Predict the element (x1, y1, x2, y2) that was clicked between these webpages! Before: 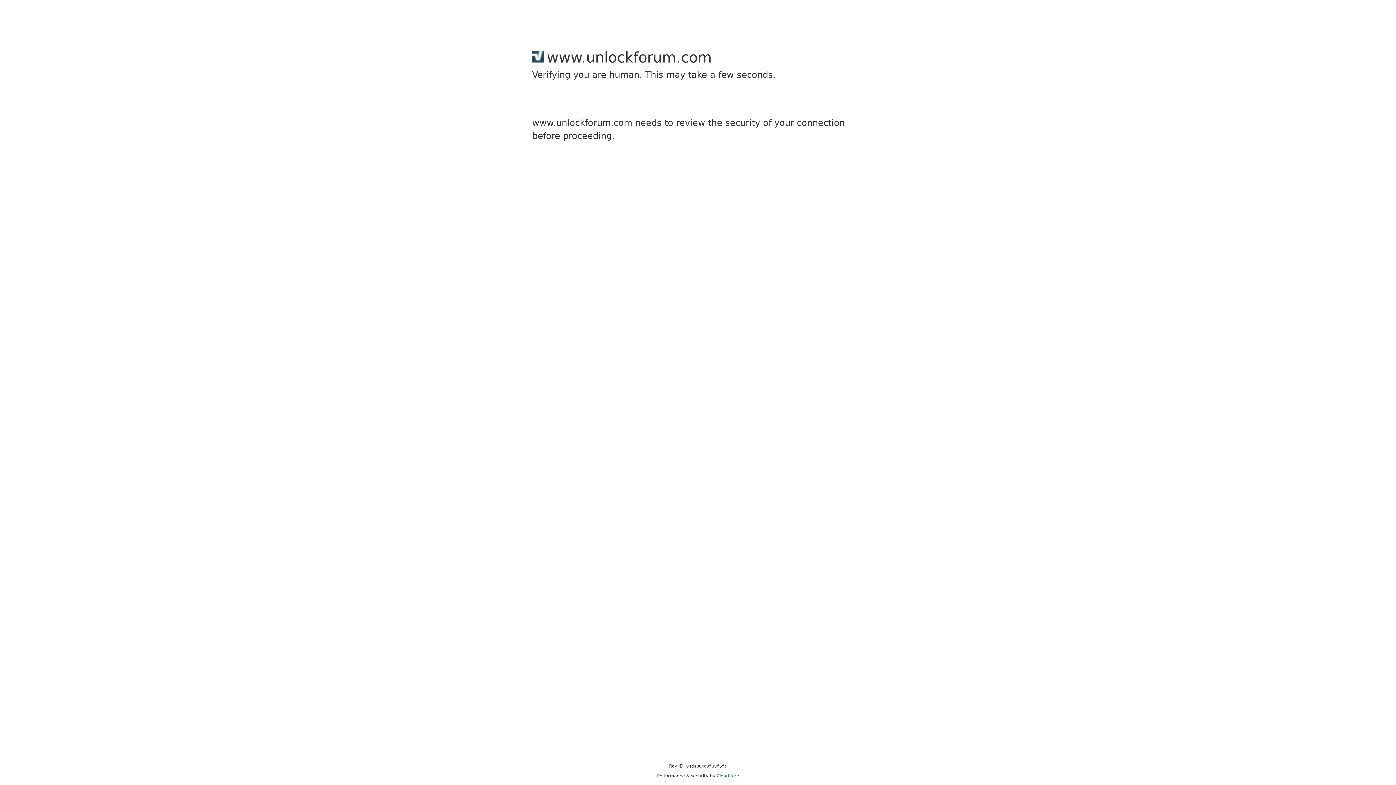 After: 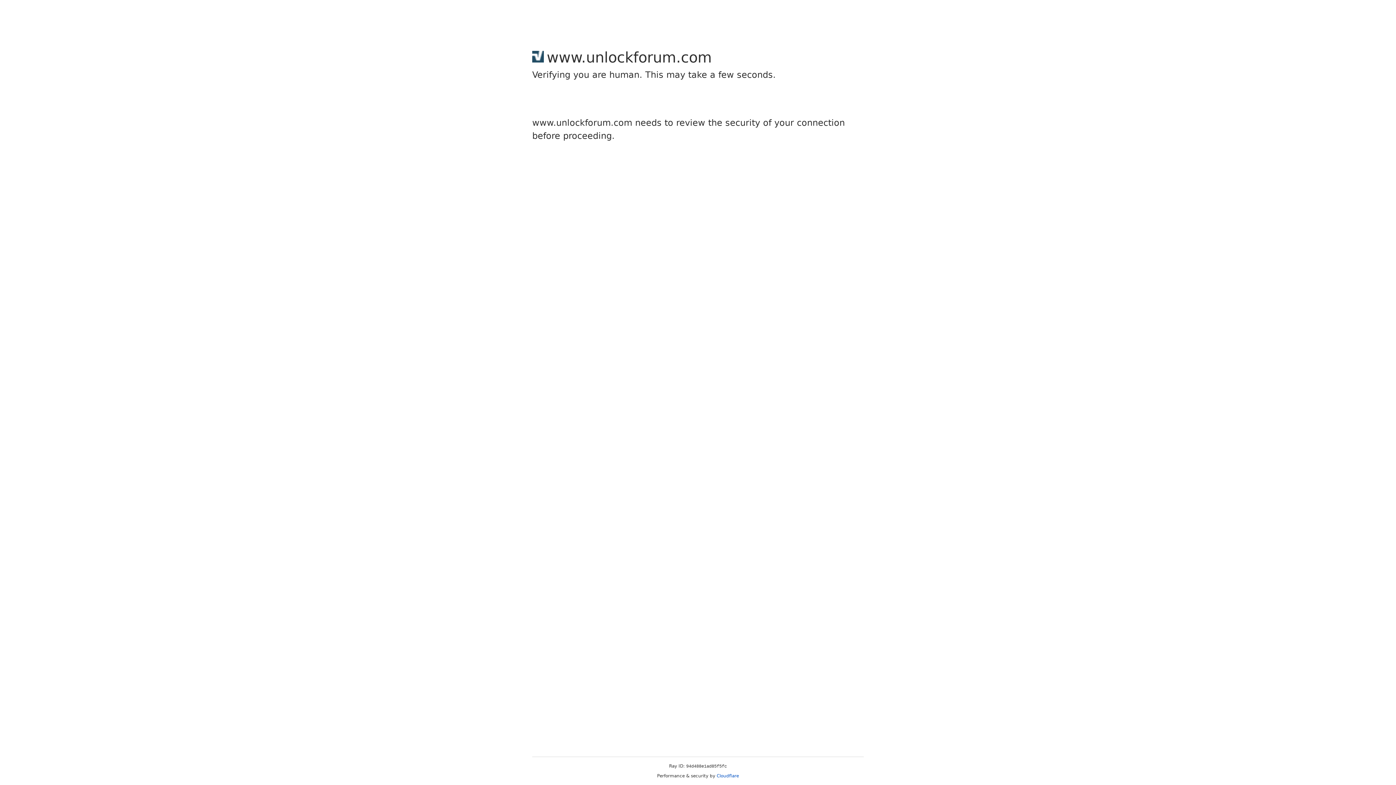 Action: label: Cloudflare bbox: (716, 773, 739, 778)